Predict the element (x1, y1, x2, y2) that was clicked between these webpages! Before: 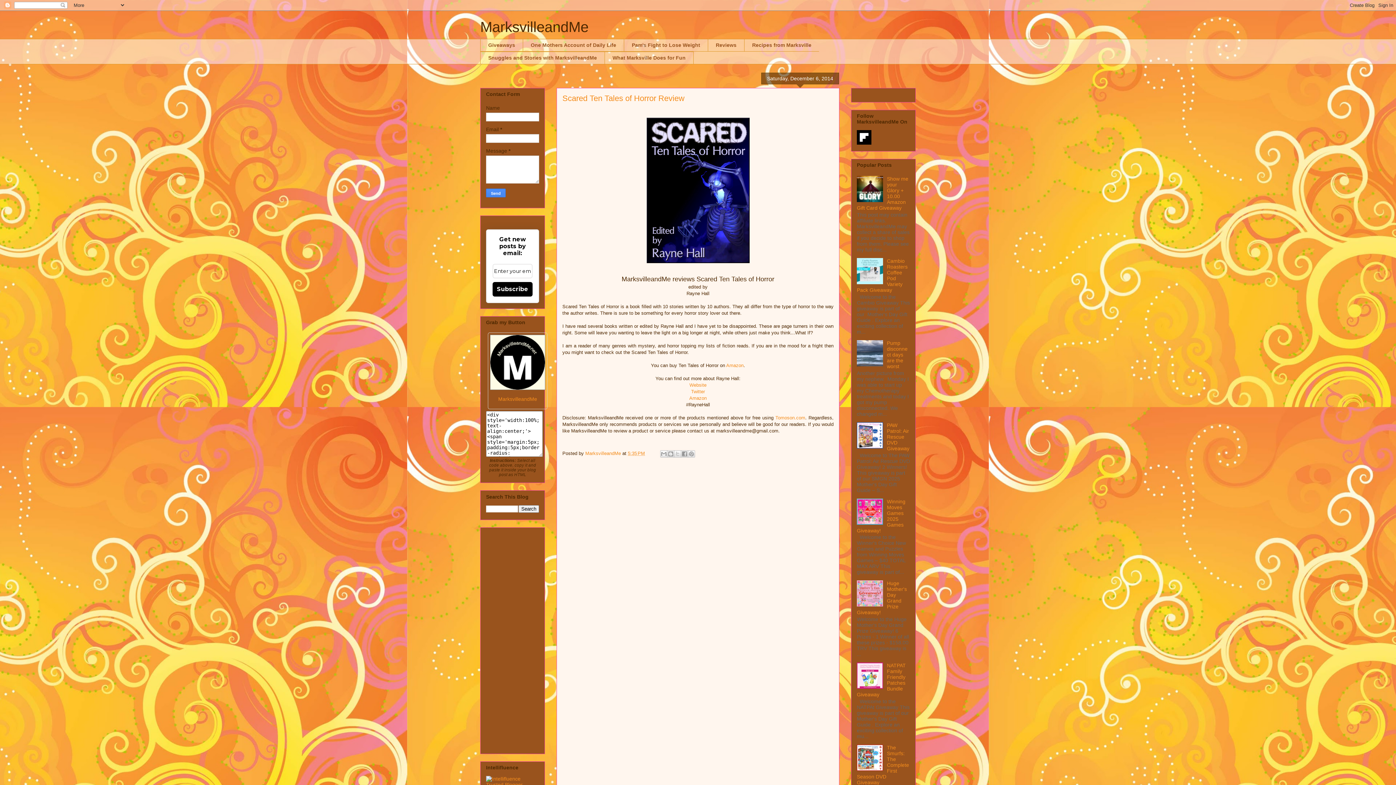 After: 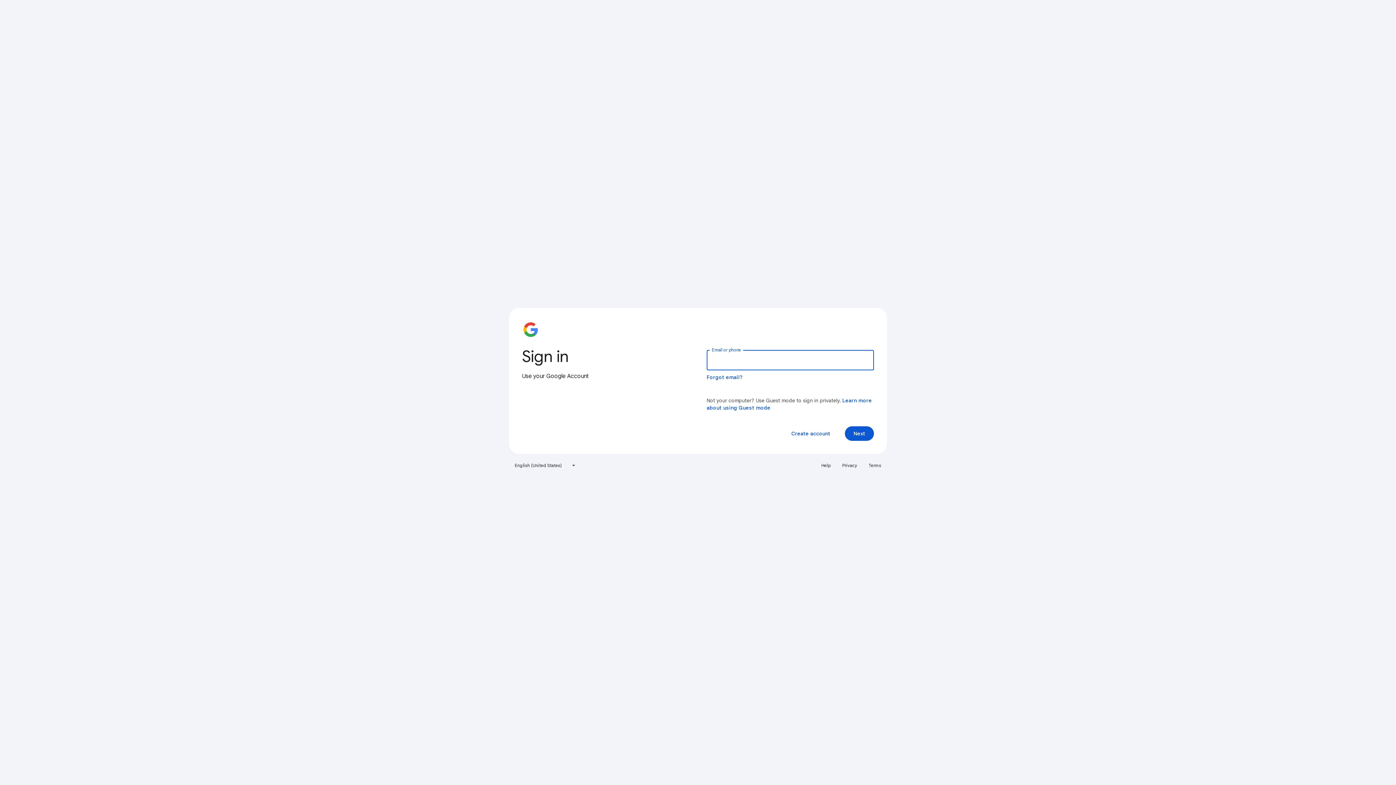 Action: label: Website bbox: (689, 382, 706, 387)